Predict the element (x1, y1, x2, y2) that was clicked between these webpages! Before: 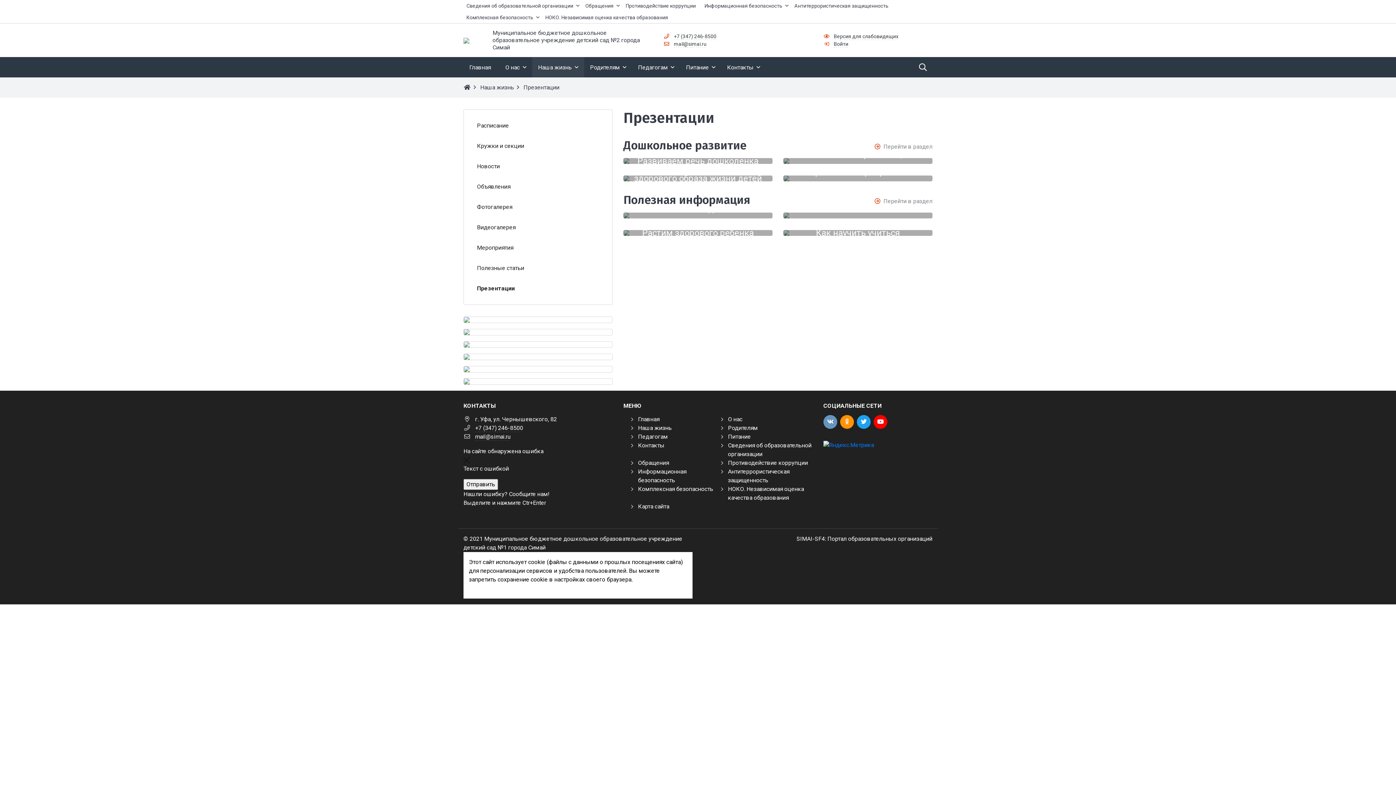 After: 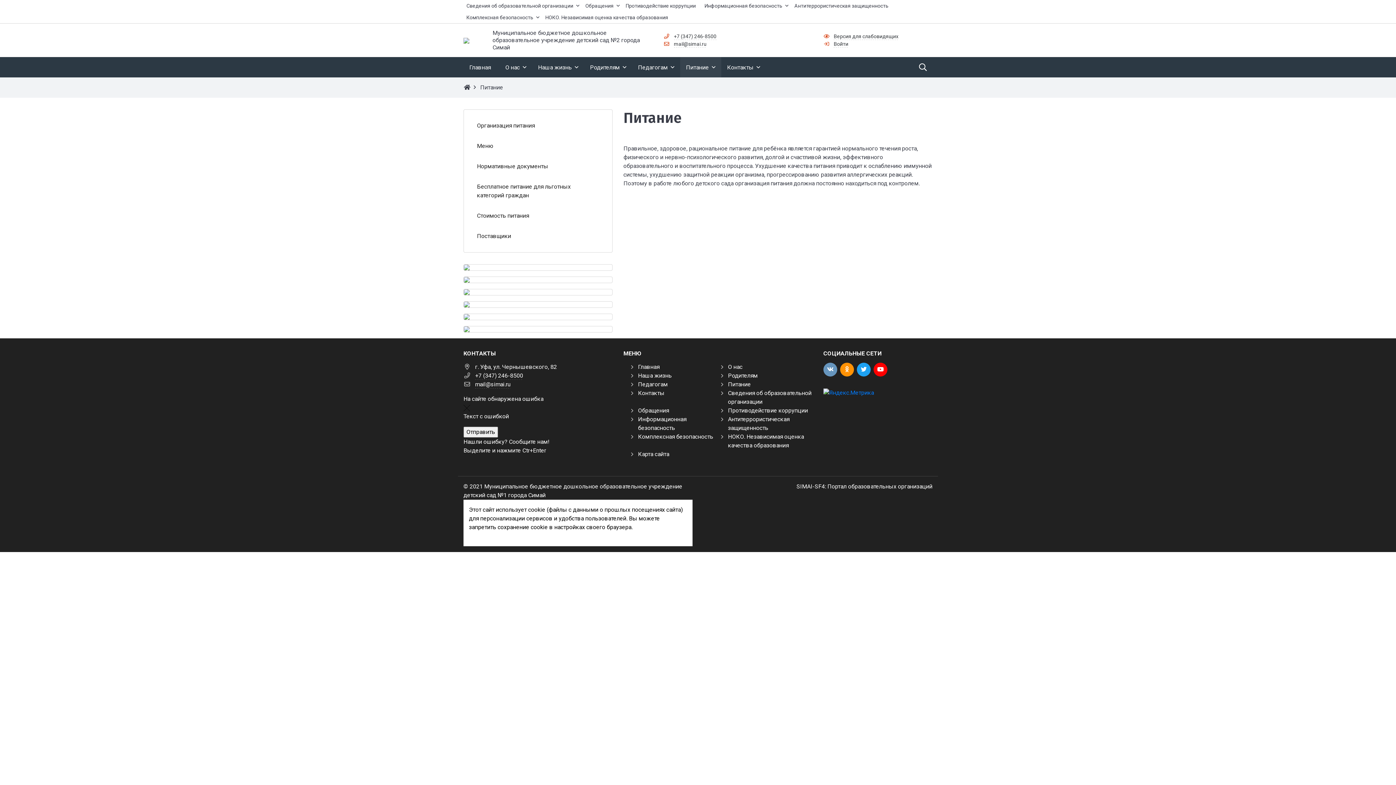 Action: bbox: (728, 433, 751, 440) label: Питание